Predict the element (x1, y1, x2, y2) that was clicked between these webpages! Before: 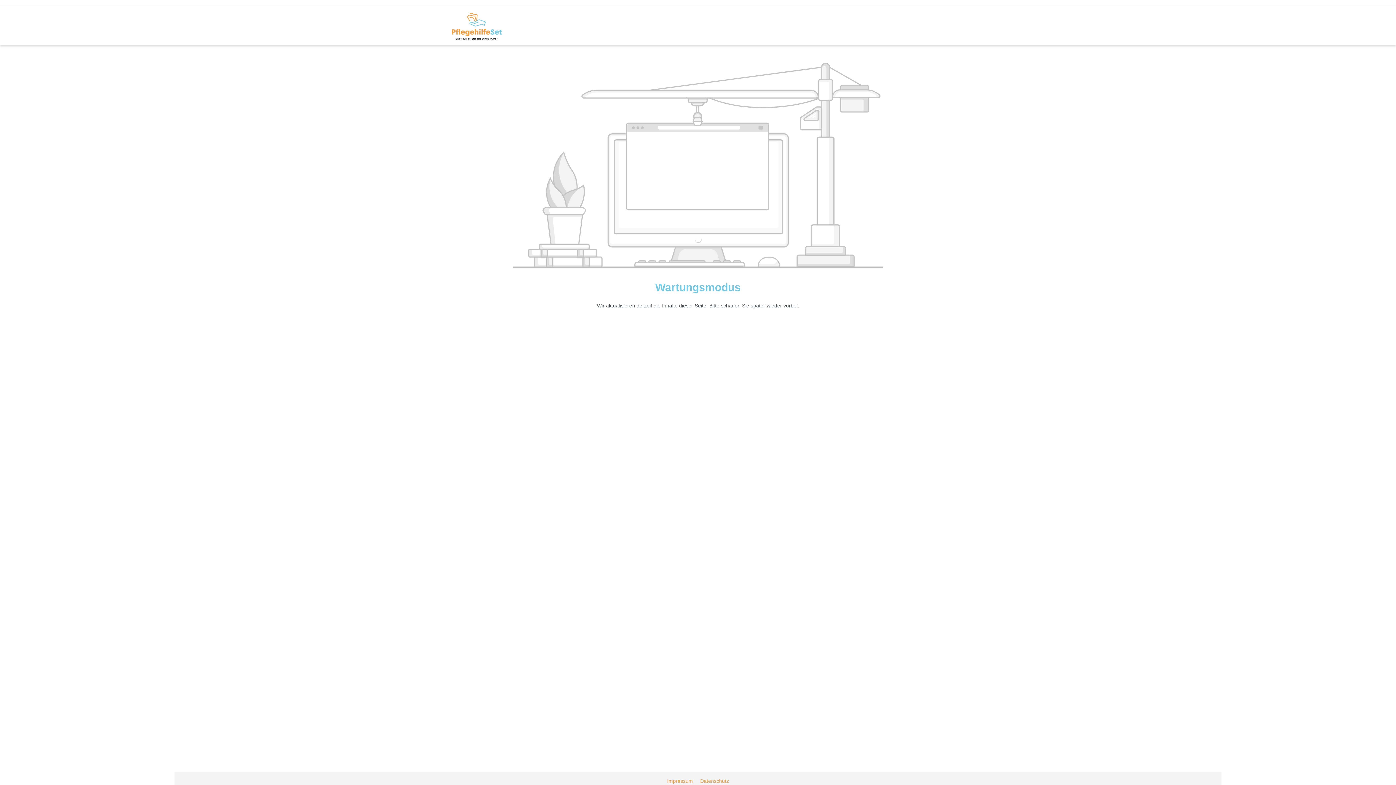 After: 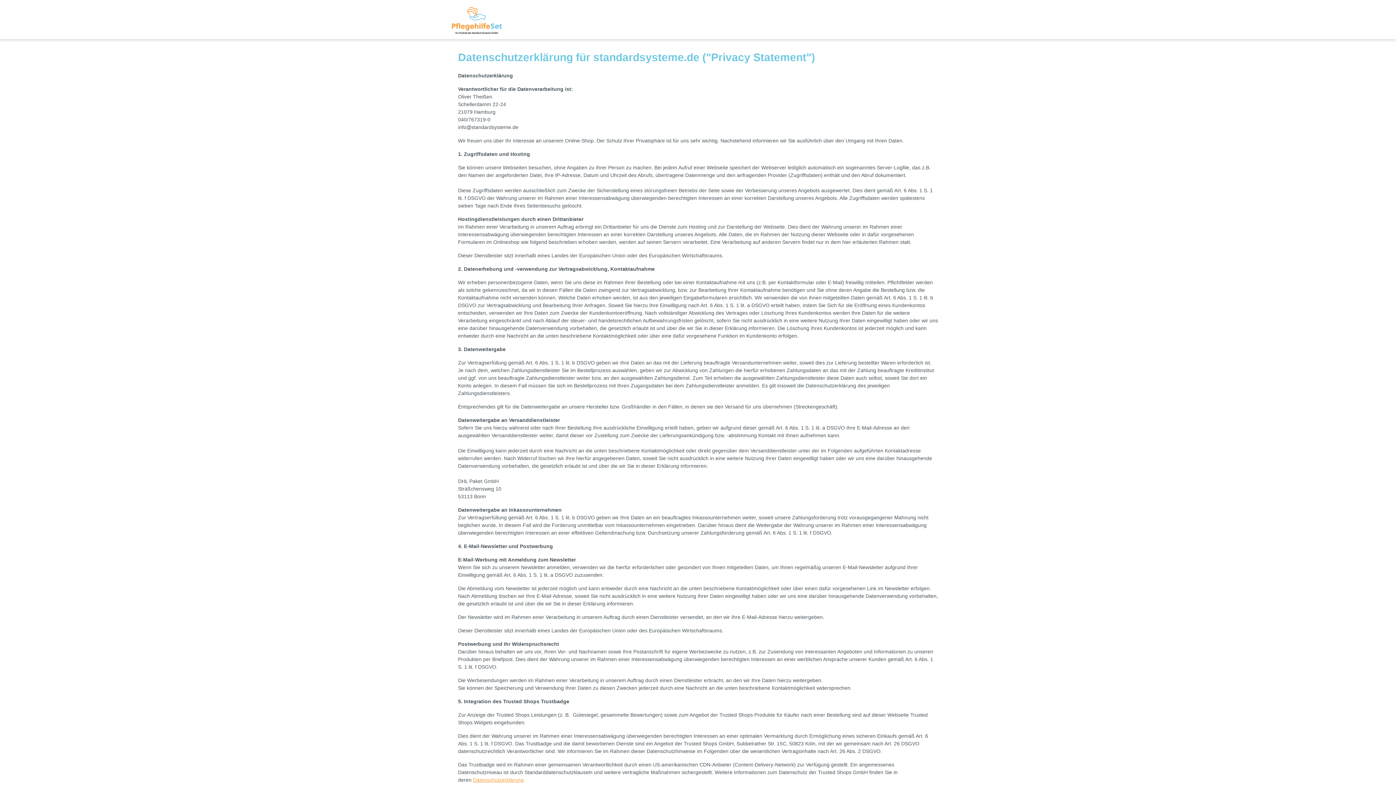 Action: bbox: (697, 778, 732, 784) label: Datenschutz